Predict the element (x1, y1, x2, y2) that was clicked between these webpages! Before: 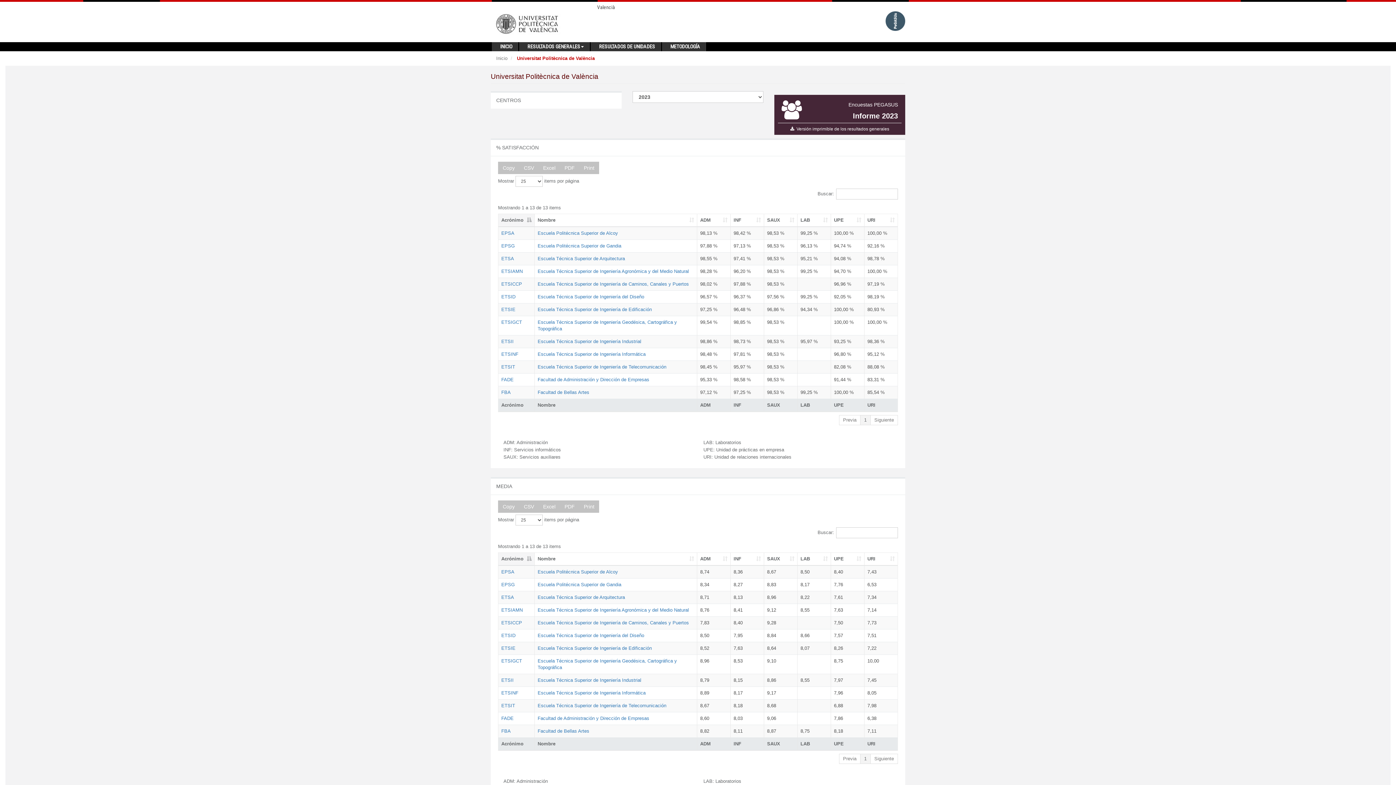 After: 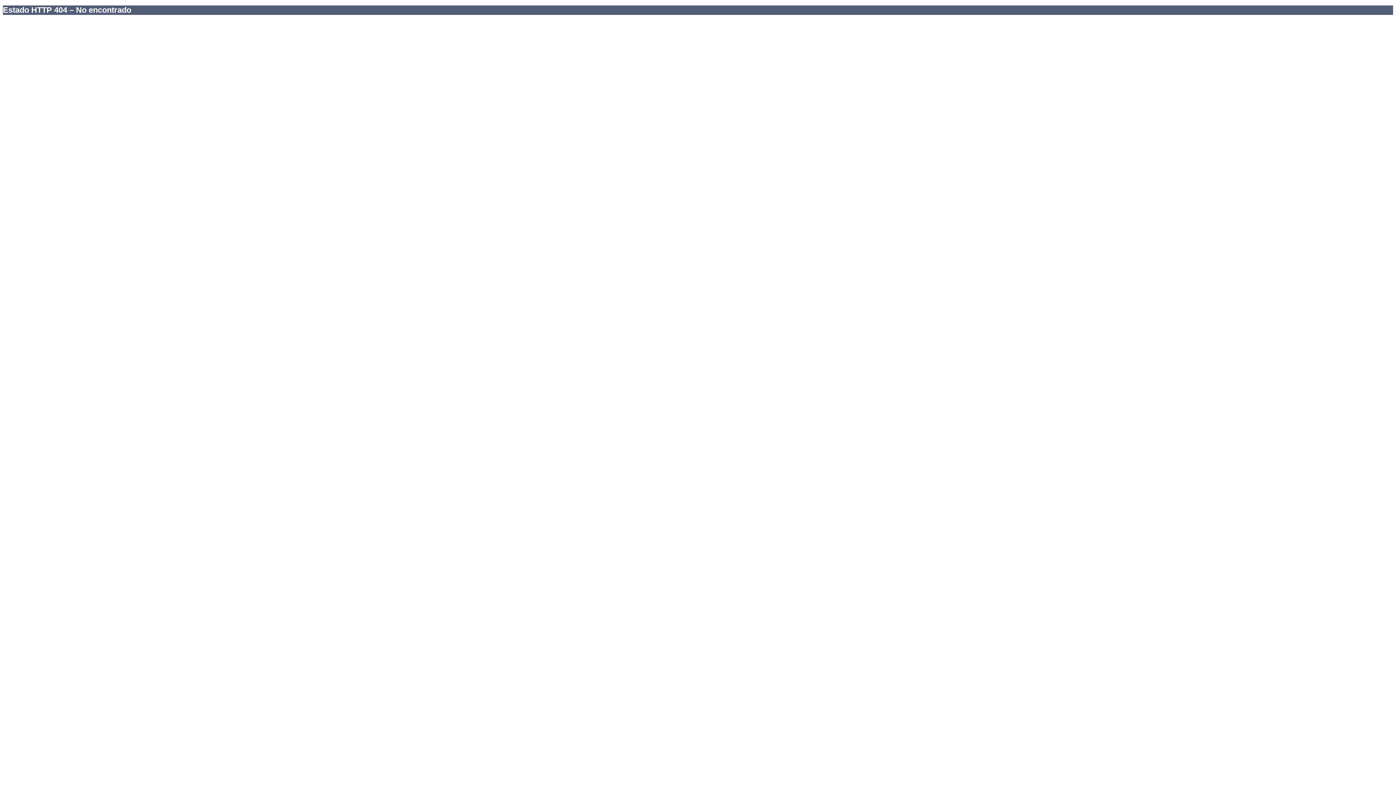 Action: label: ETSIE bbox: (501, 645, 515, 651)